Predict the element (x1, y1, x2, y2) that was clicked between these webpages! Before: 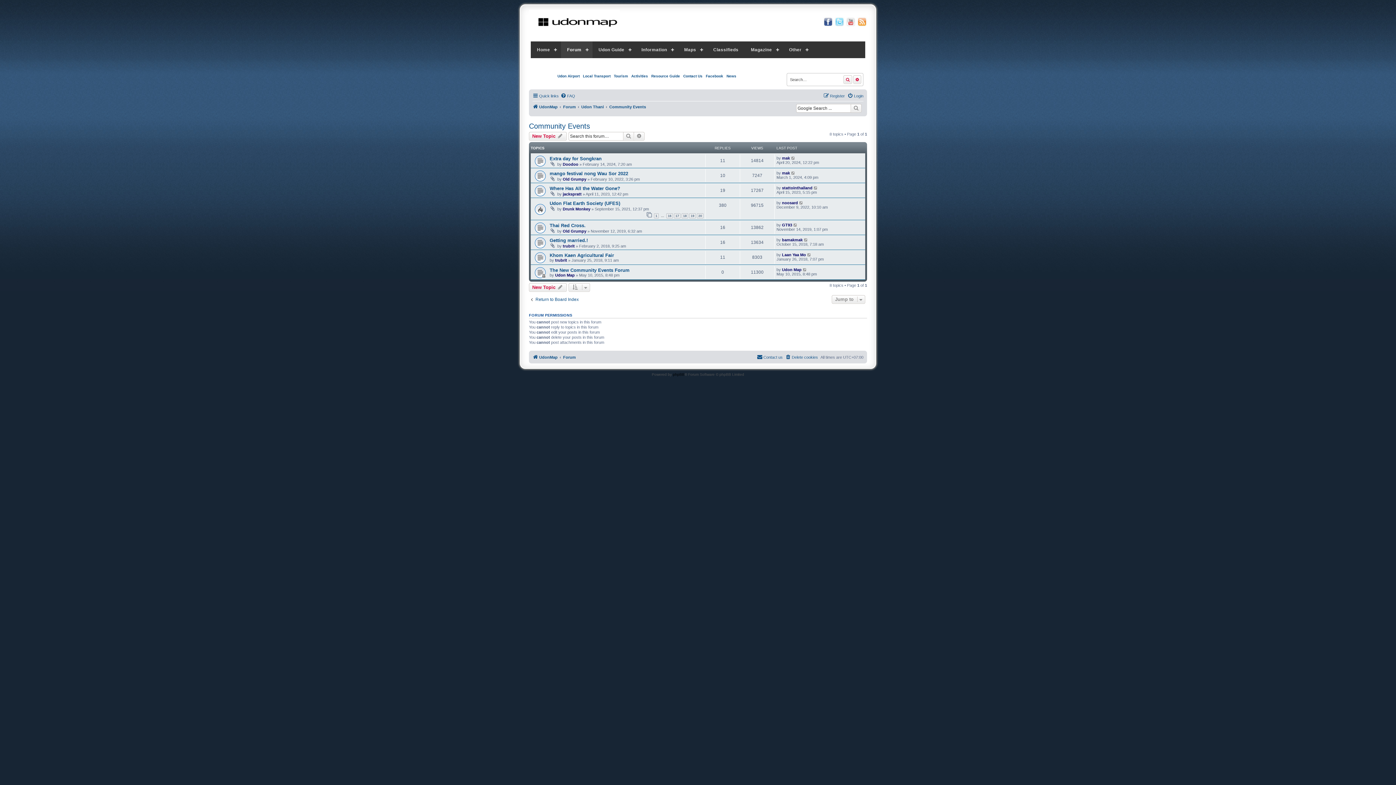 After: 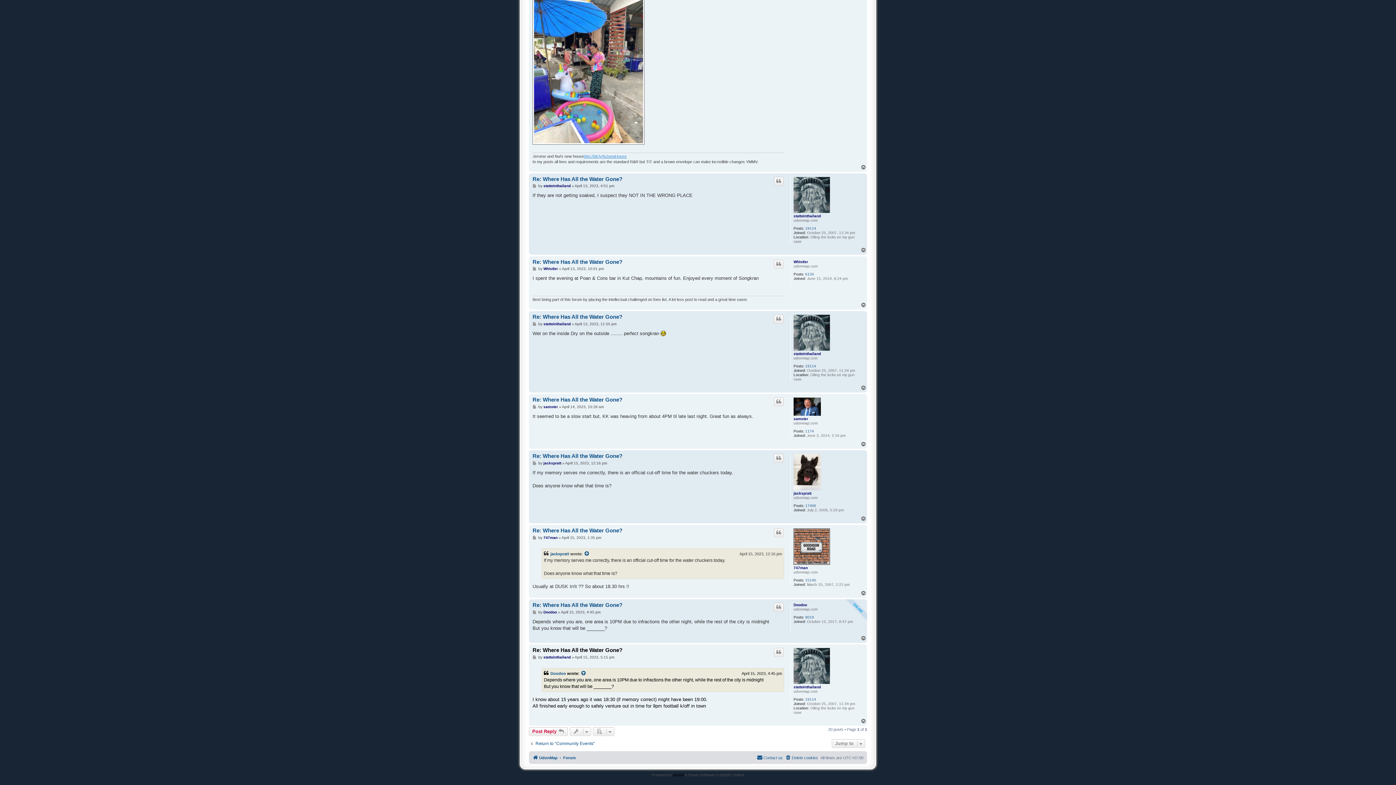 Action: bbox: (813, 185, 818, 190)